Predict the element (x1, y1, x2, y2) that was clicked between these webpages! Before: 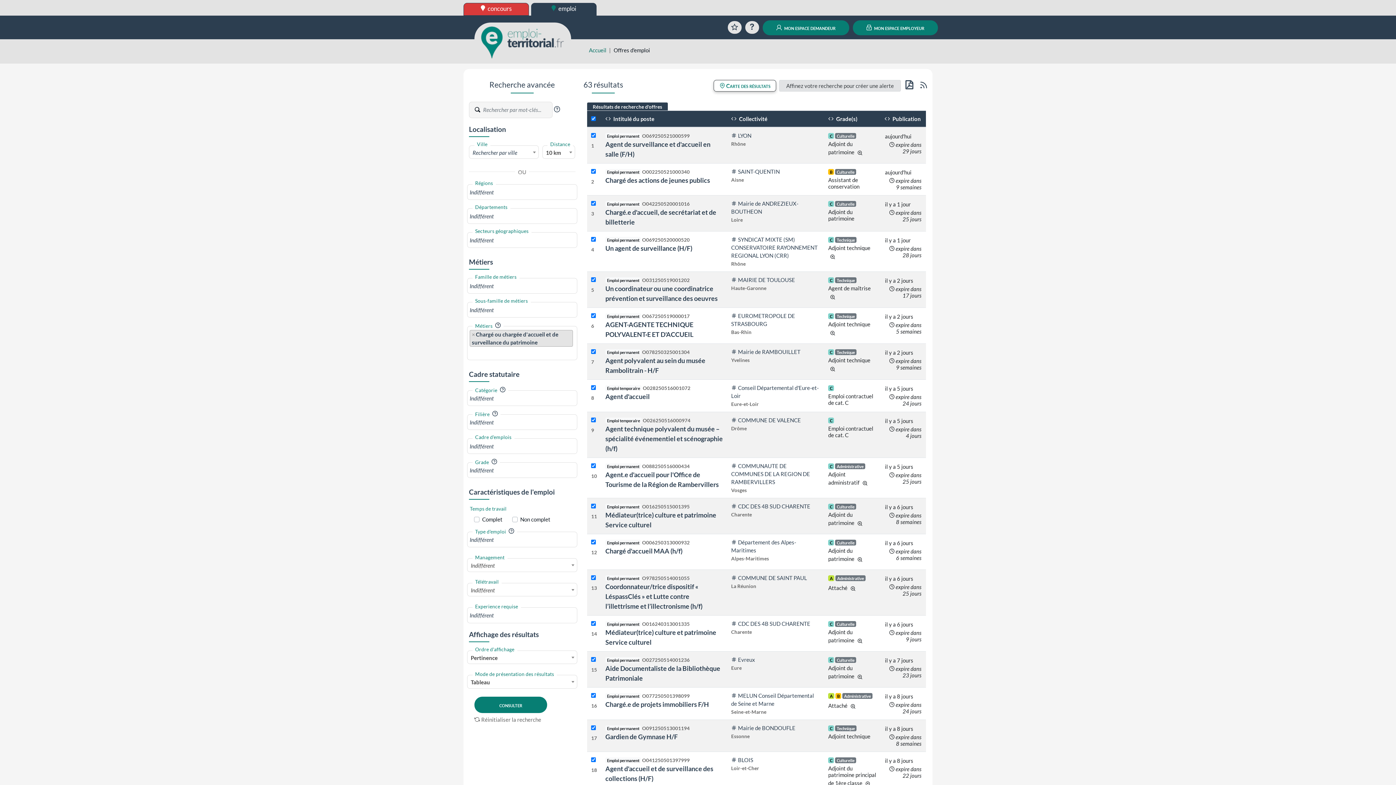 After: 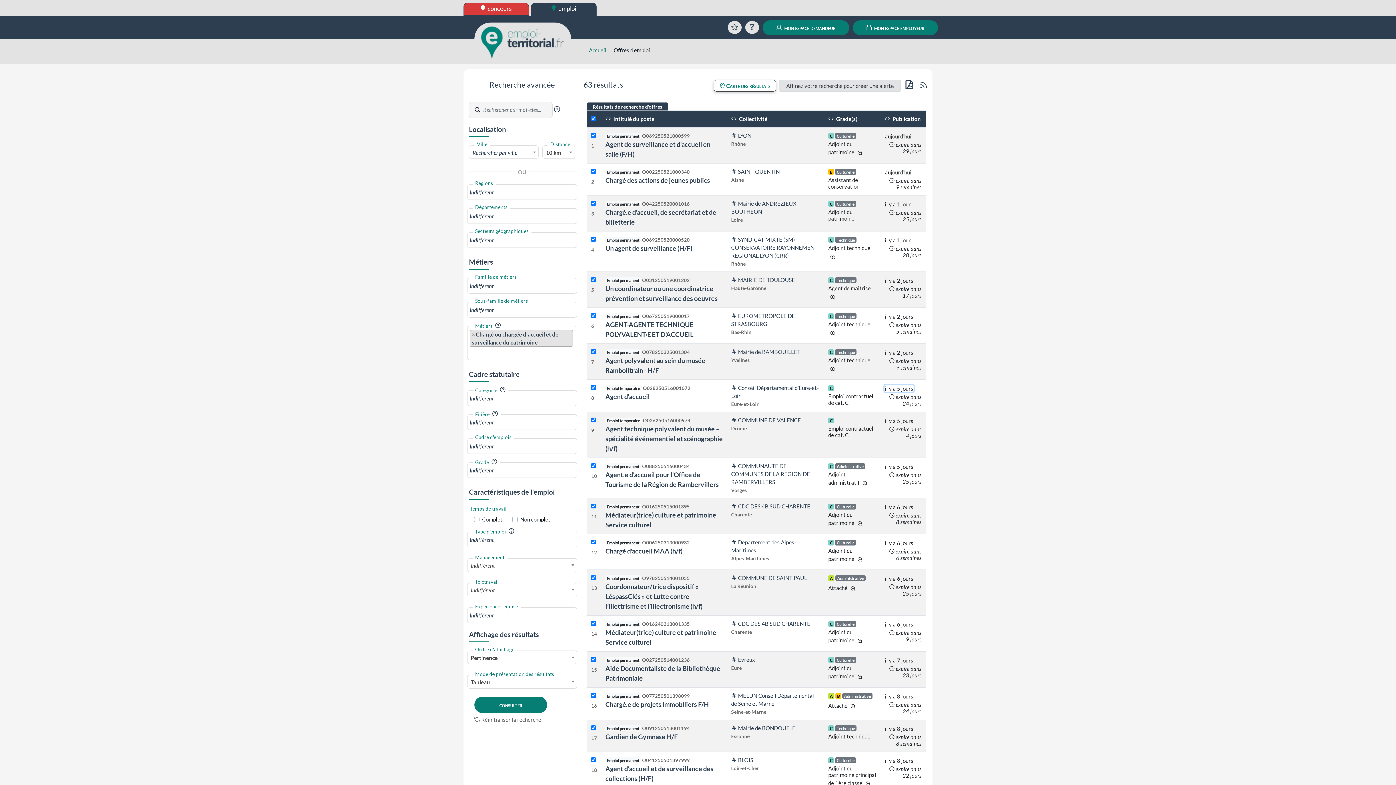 Action: bbox: (884, 384, 913, 392) label: il y a 5 jours